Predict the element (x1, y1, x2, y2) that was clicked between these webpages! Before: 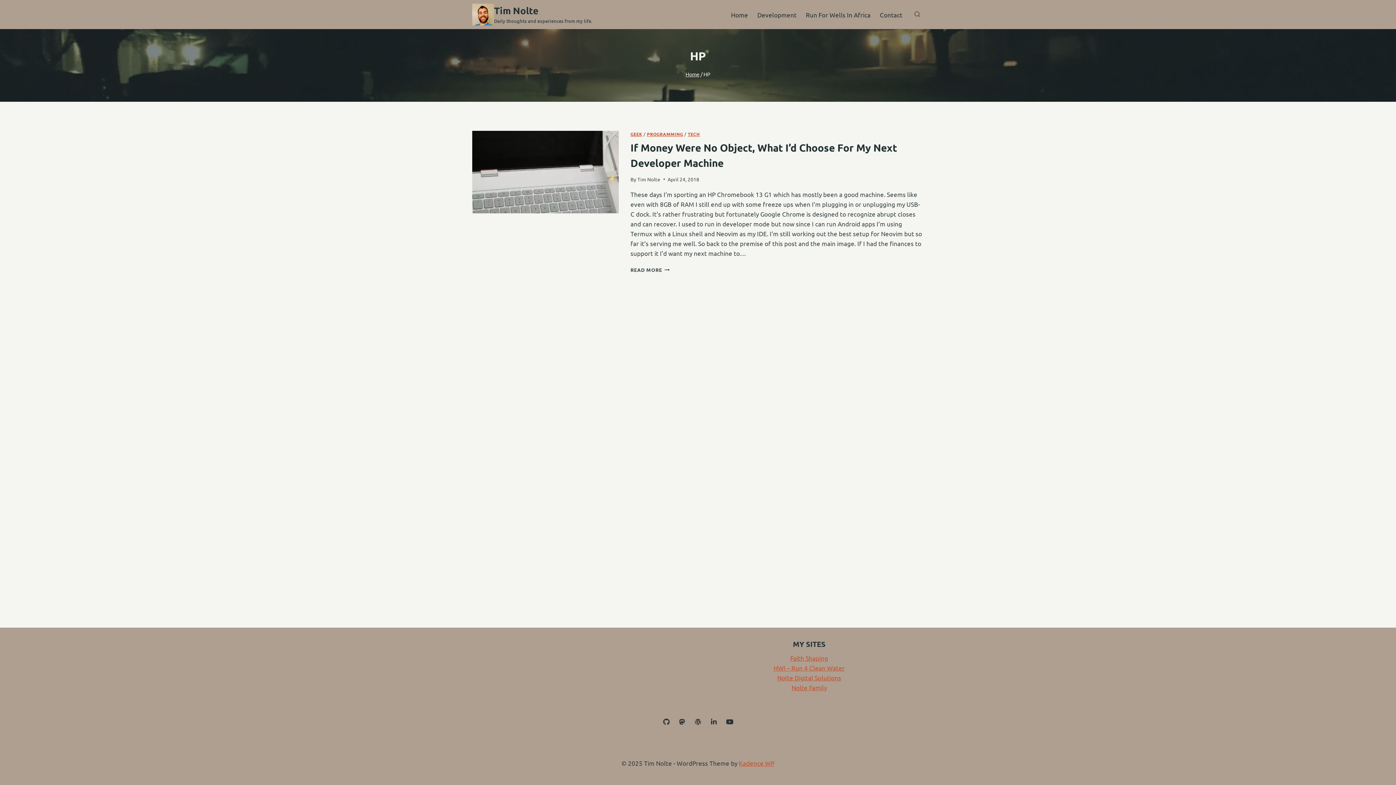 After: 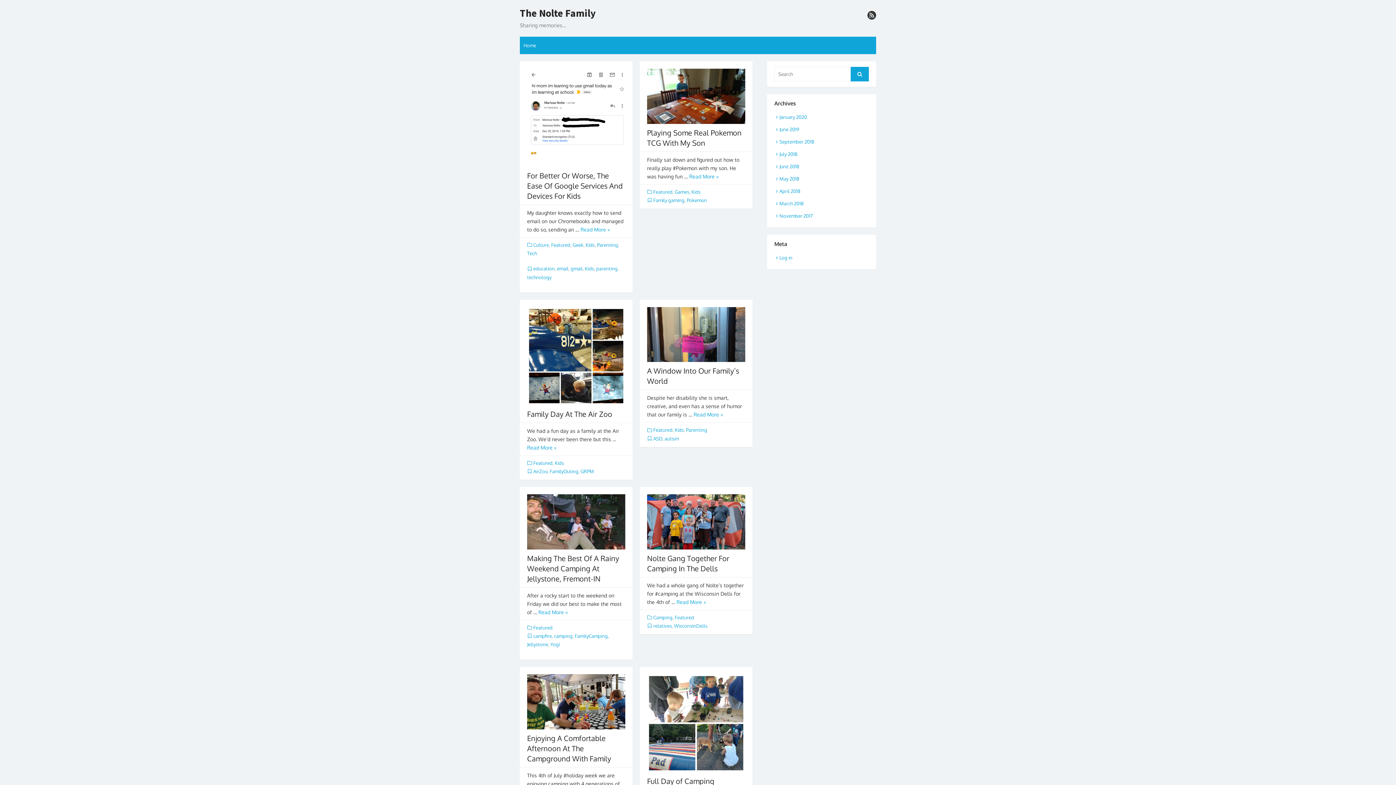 Action: label: Nolte Family bbox: (791, 684, 827, 691)